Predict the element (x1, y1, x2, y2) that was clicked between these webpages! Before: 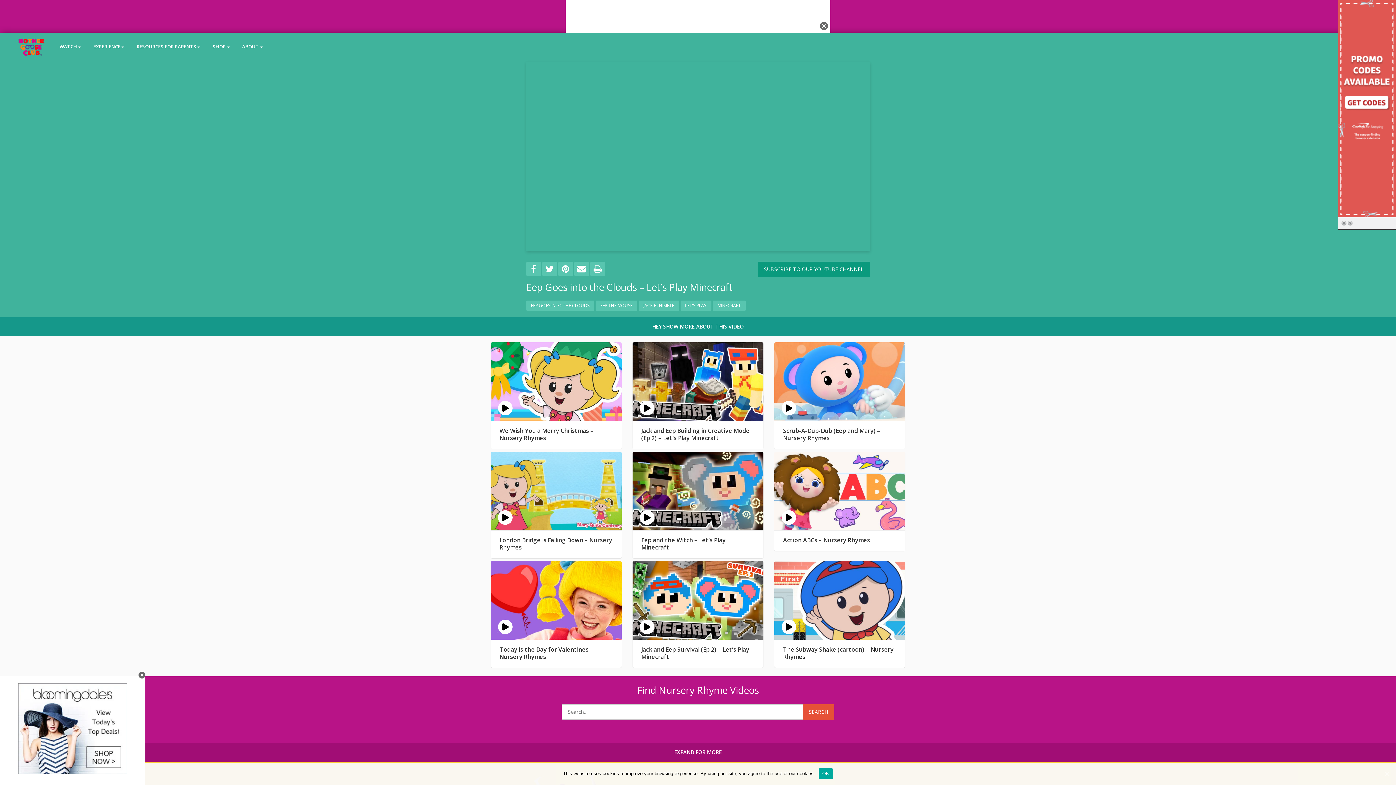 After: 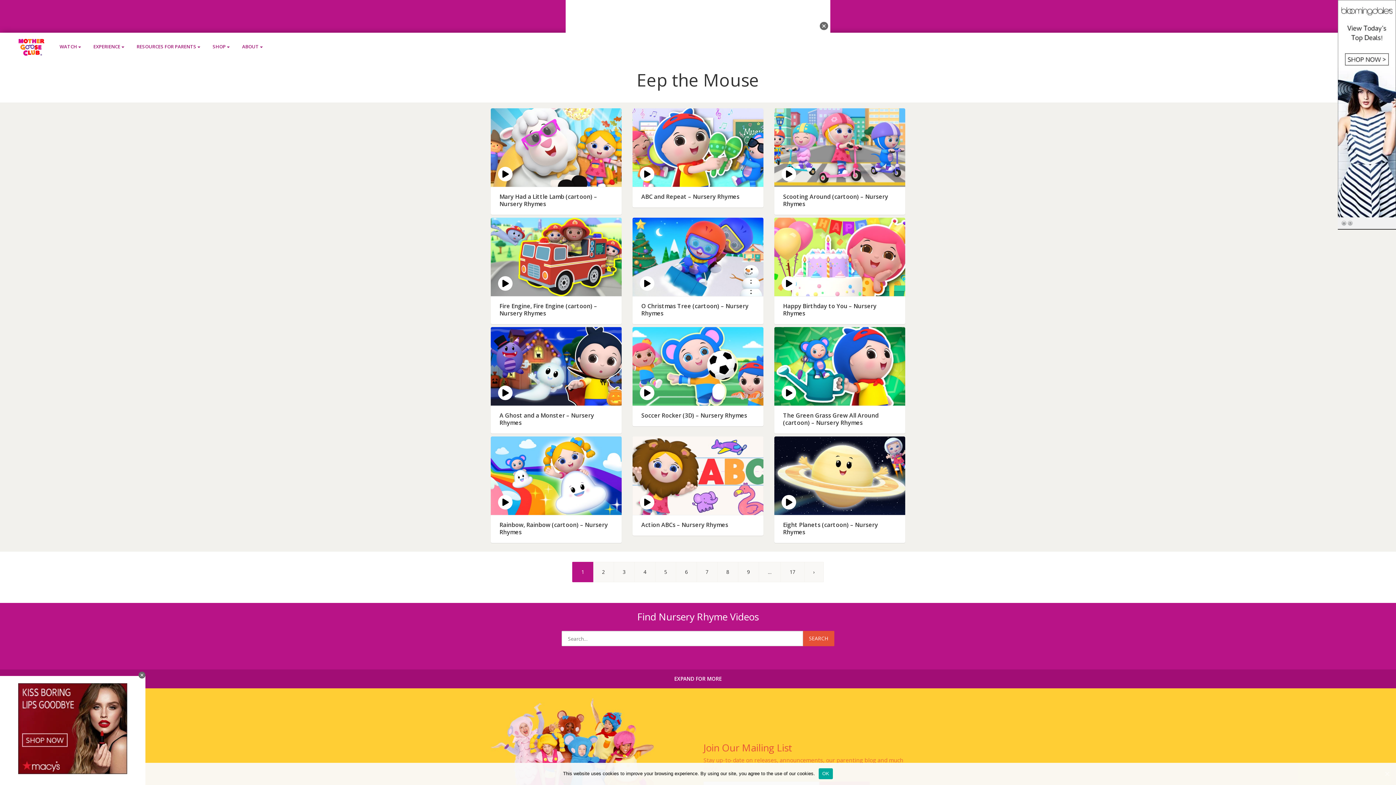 Action: label: EEP THE MOUSE bbox: (595, 270, 637, 280)